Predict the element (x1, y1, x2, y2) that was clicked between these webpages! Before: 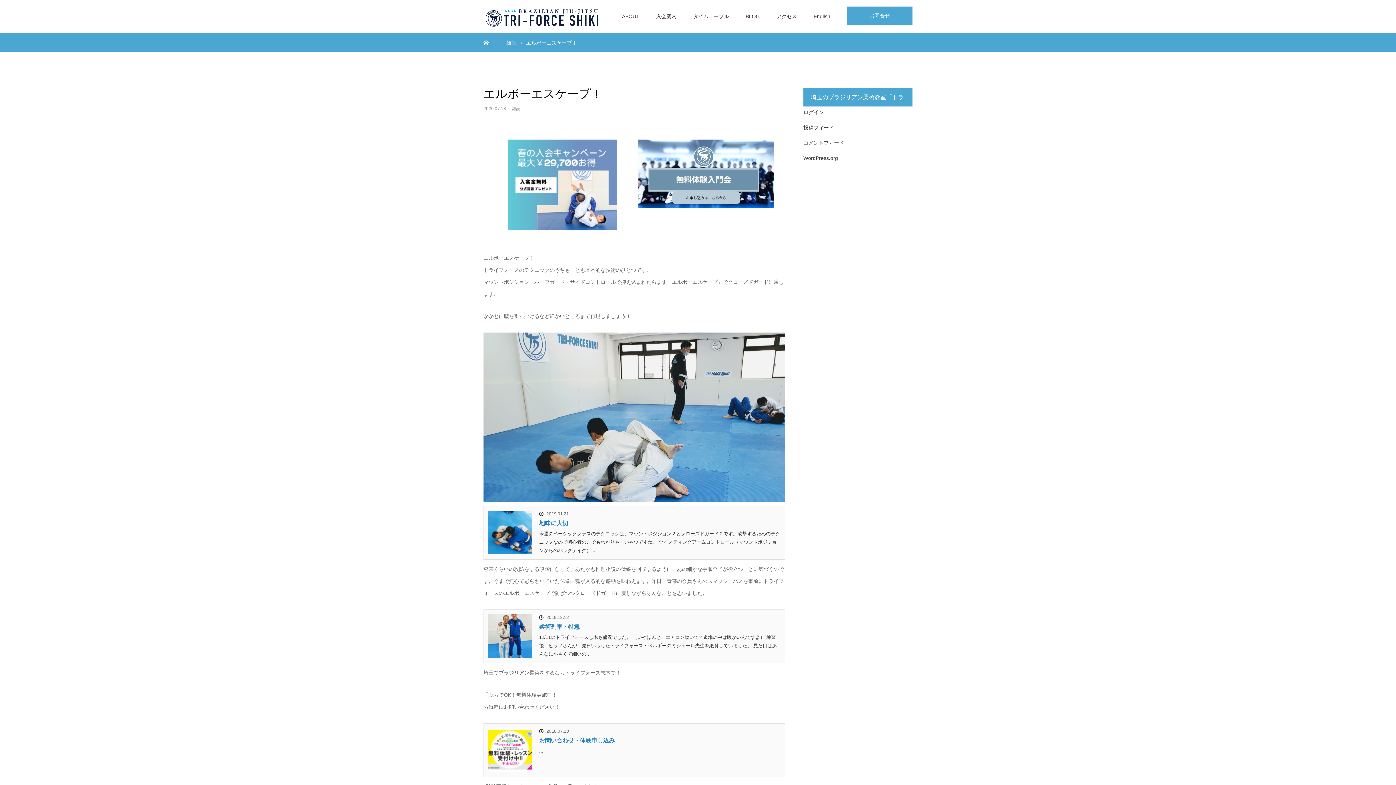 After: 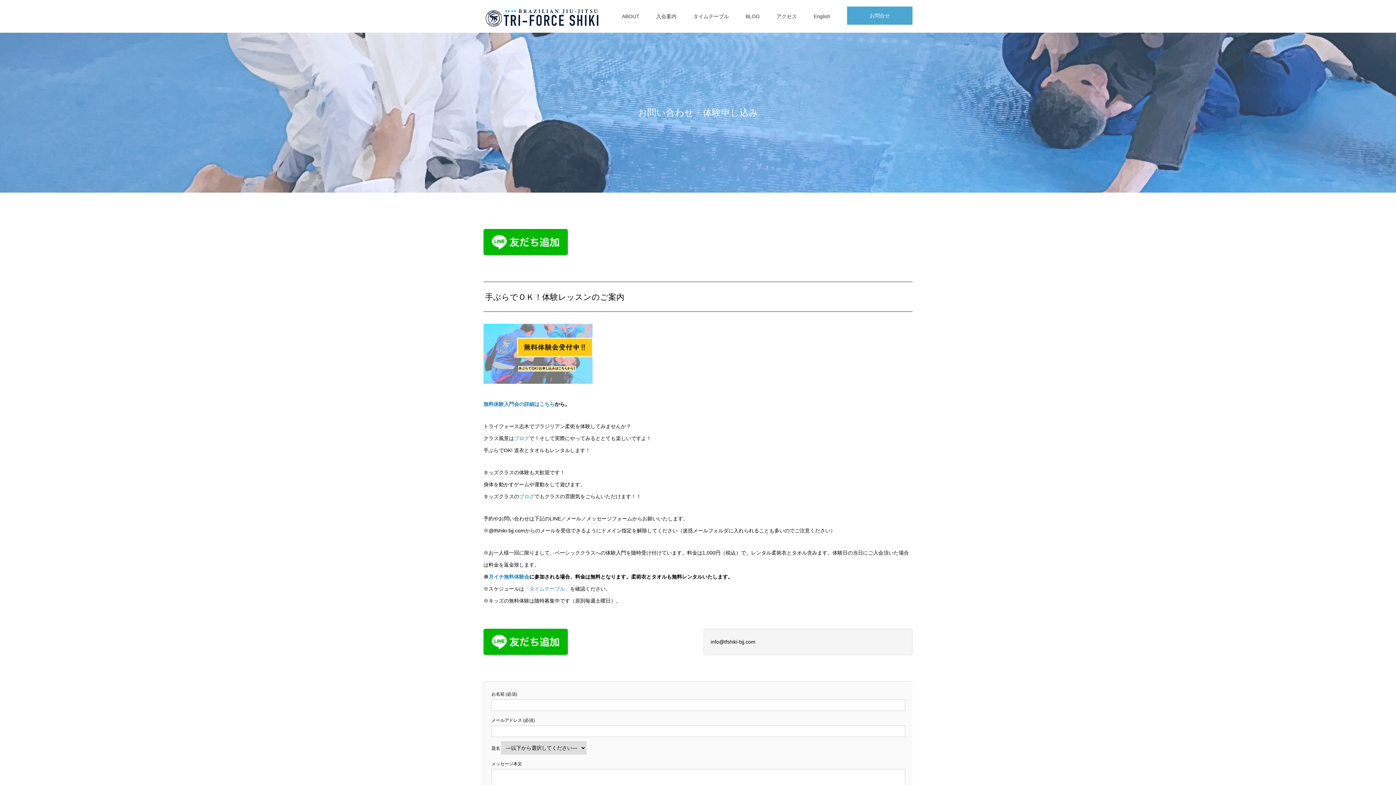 Action: bbox: (488, 767, 532, 773)